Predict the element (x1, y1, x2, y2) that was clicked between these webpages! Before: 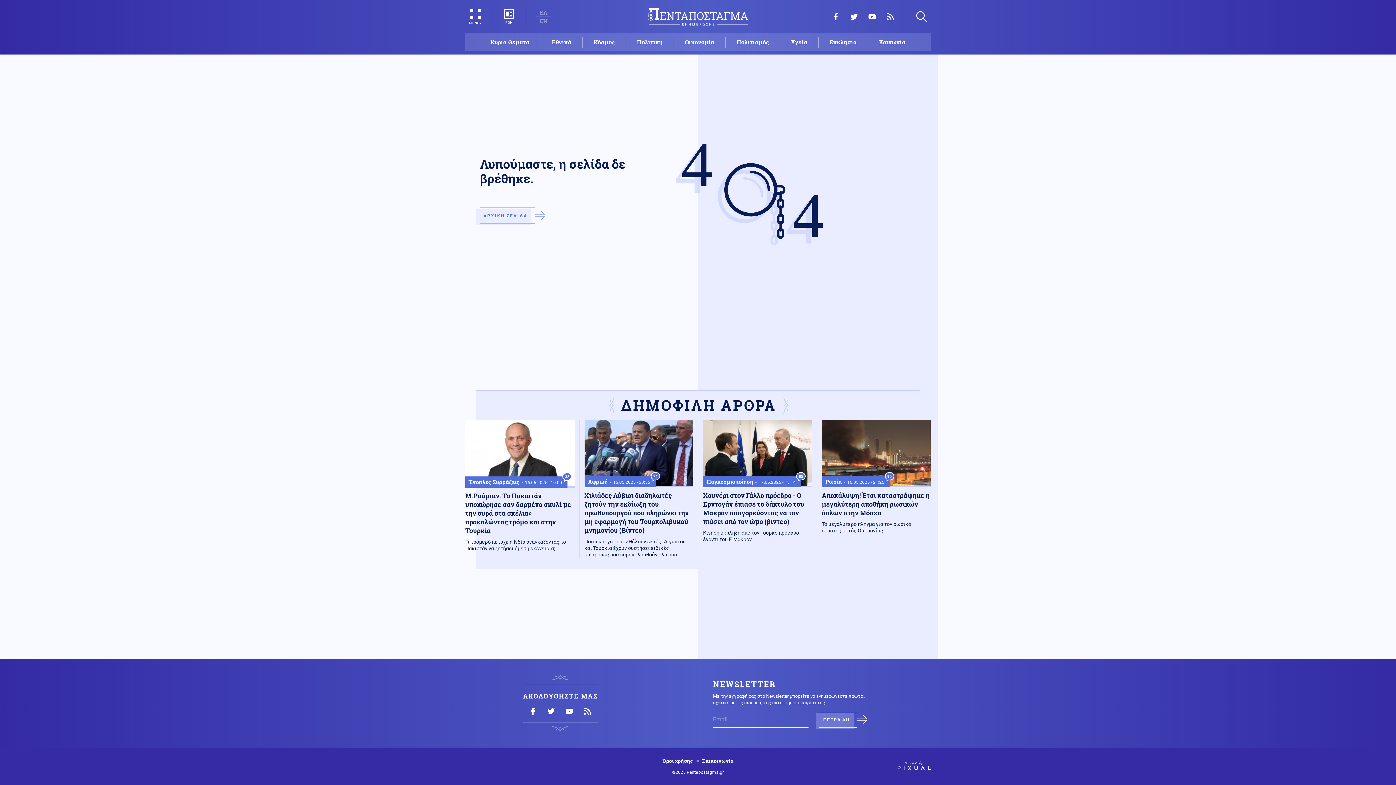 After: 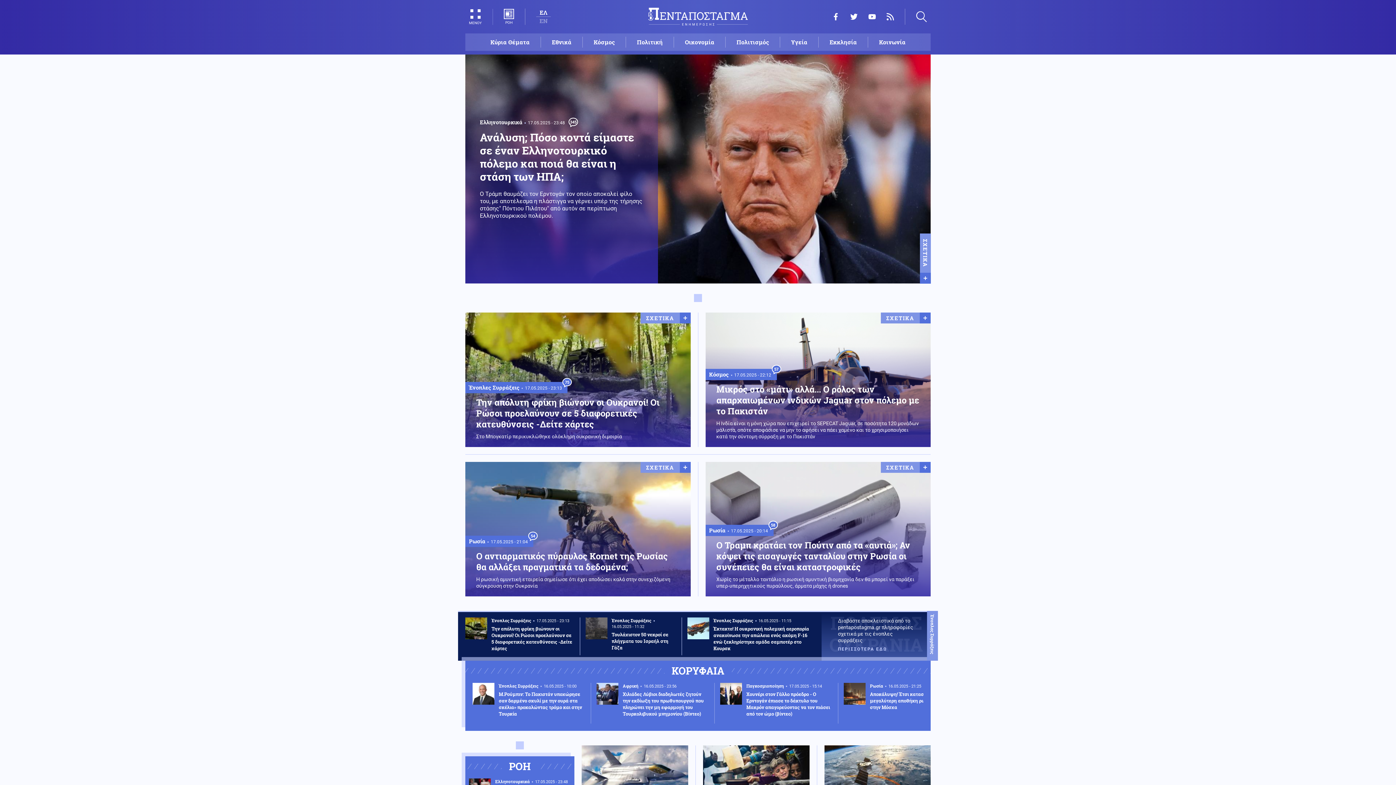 Action: bbox: (644, 3, 752, 30)